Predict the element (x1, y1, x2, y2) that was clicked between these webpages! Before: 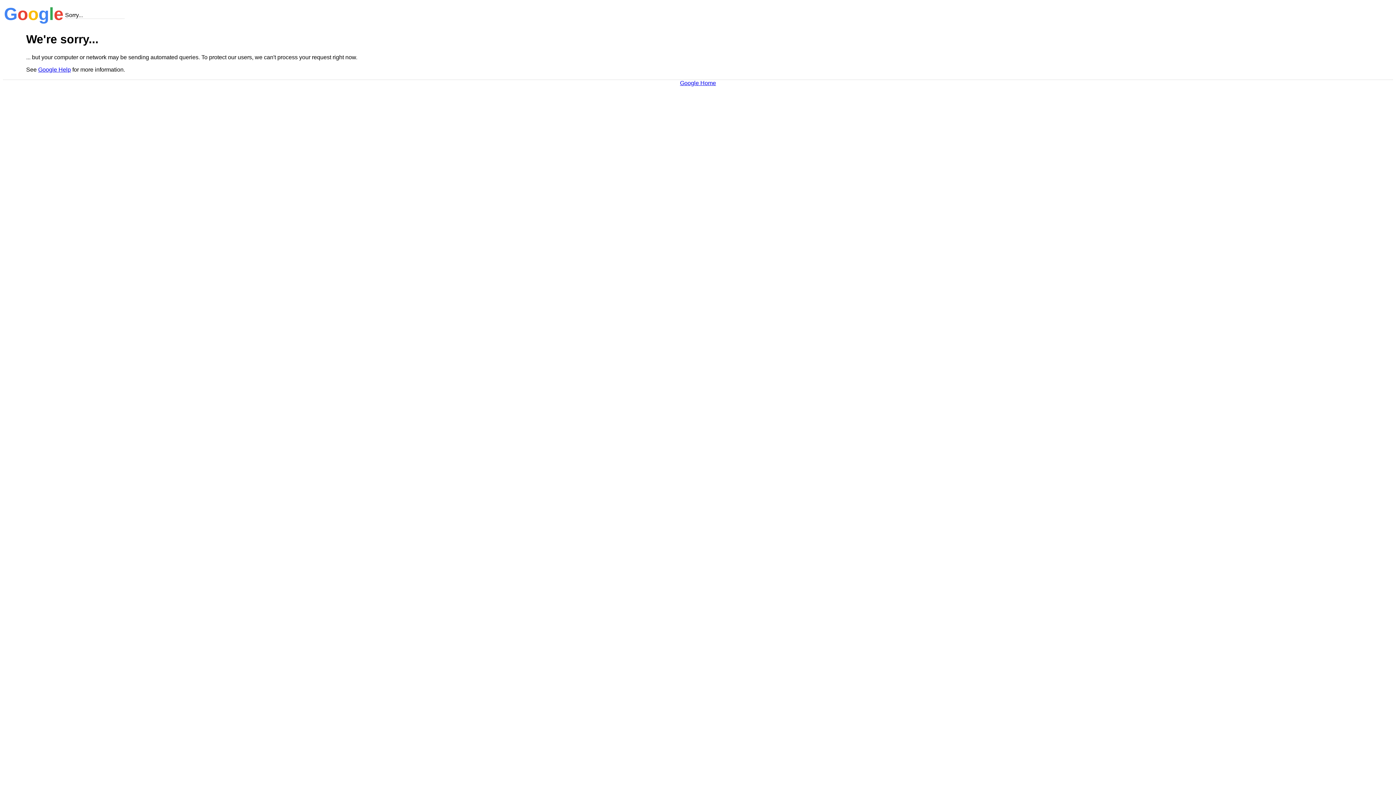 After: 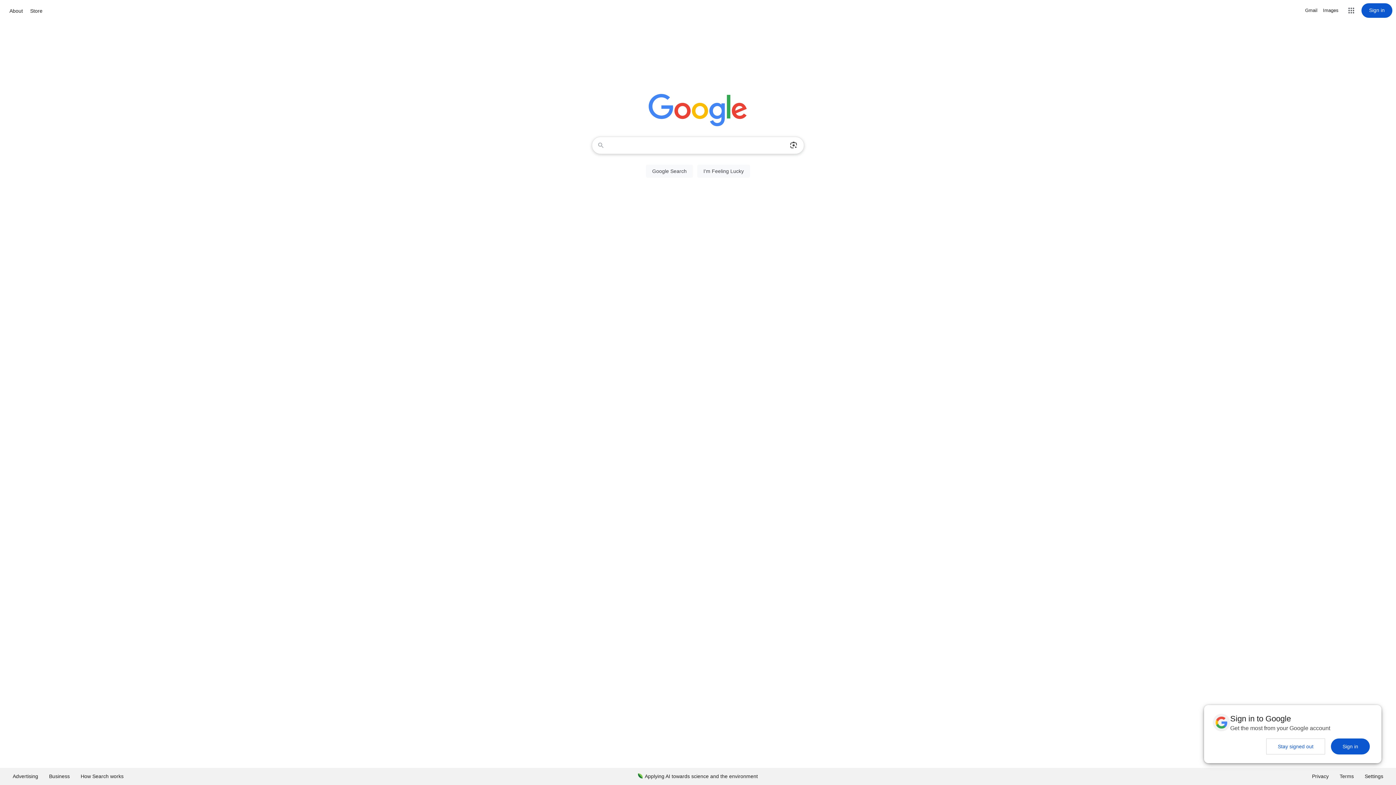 Action: bbox: (680, 79, 716, 86) label: Google Home